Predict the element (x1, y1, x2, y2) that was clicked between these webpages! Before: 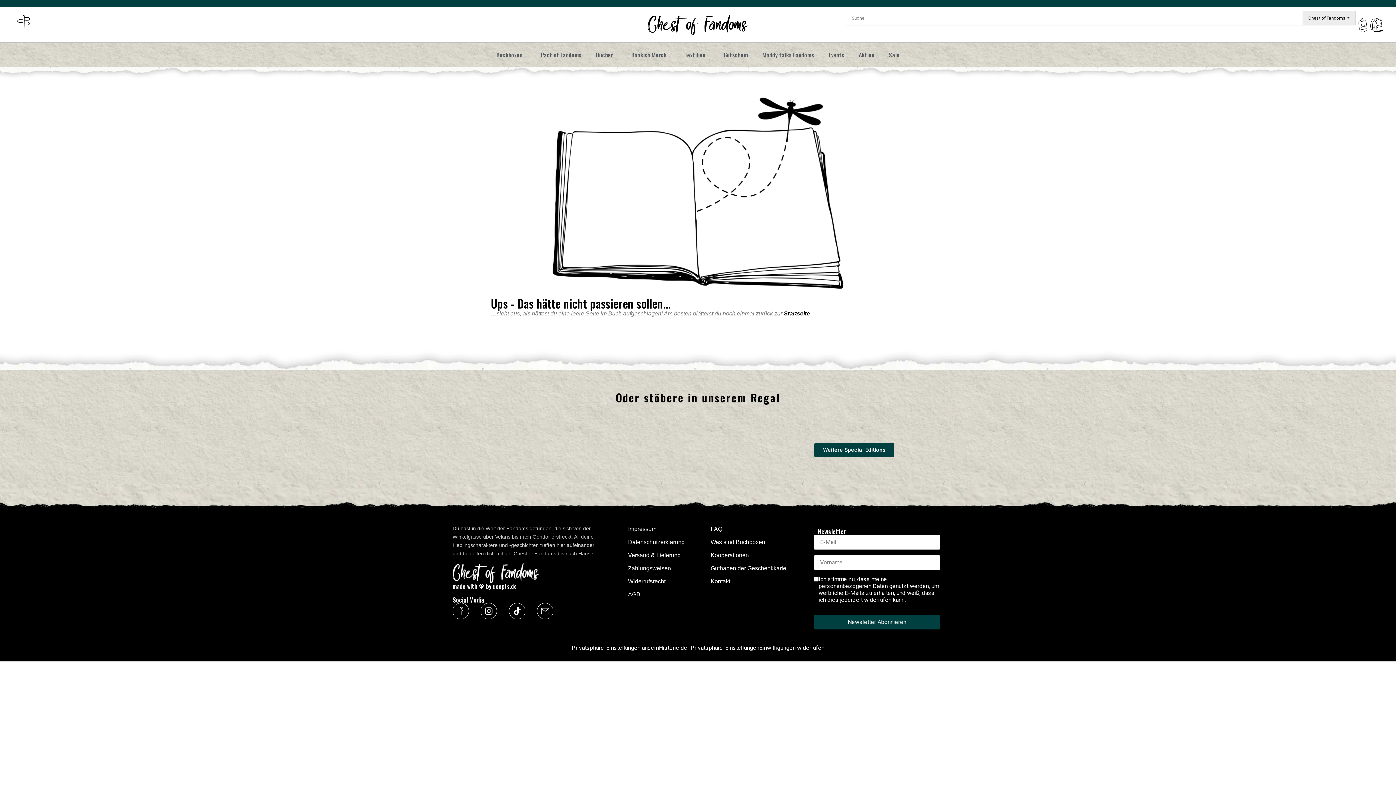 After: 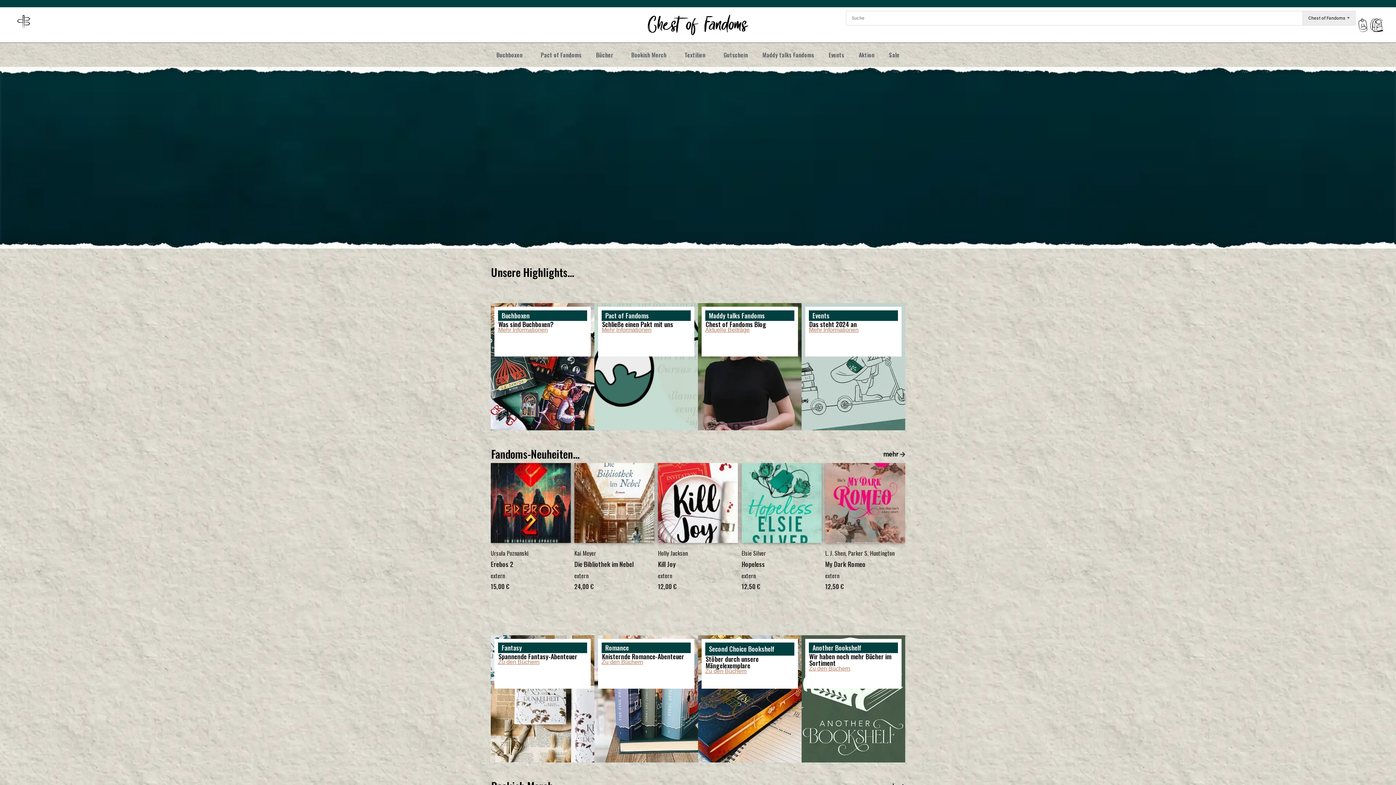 Action: bbox: (643, 14, 752, 35)